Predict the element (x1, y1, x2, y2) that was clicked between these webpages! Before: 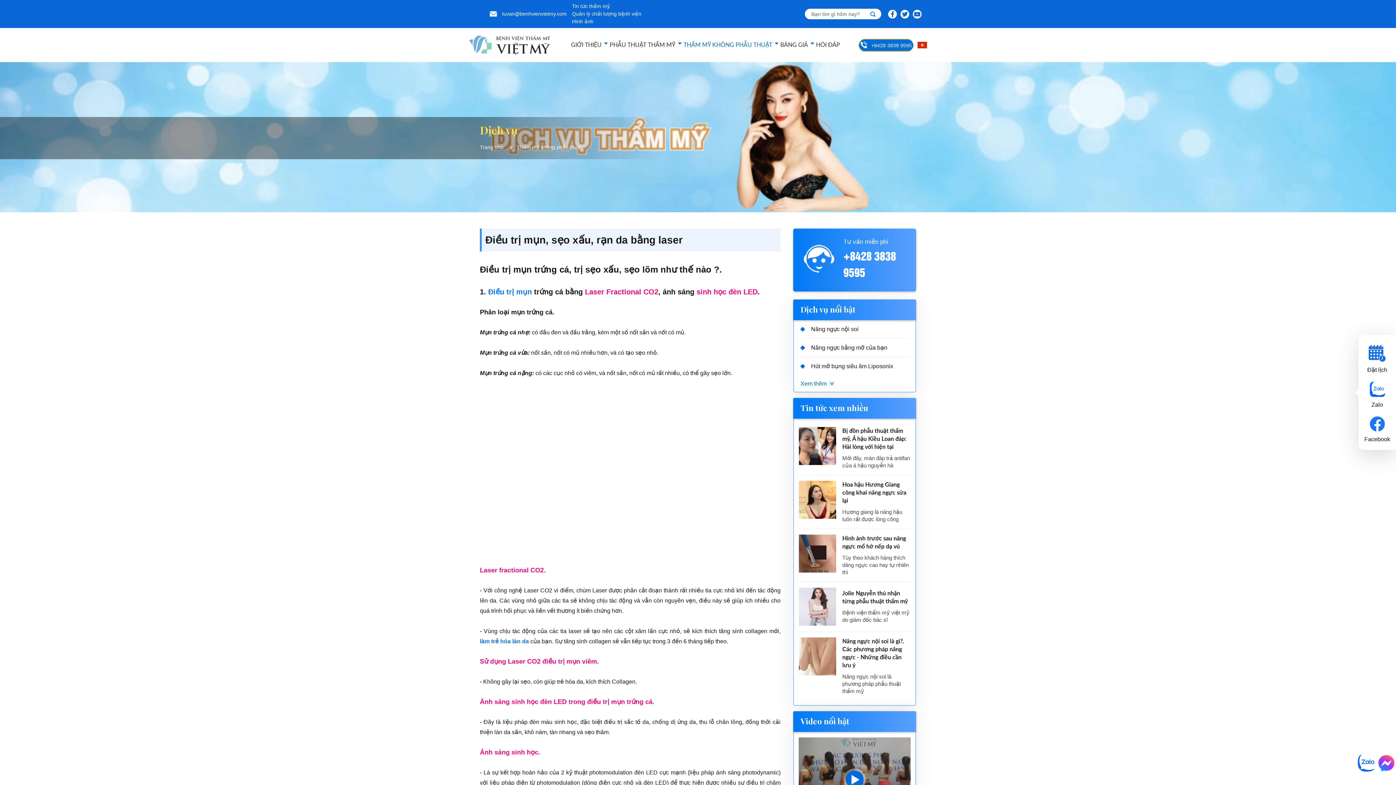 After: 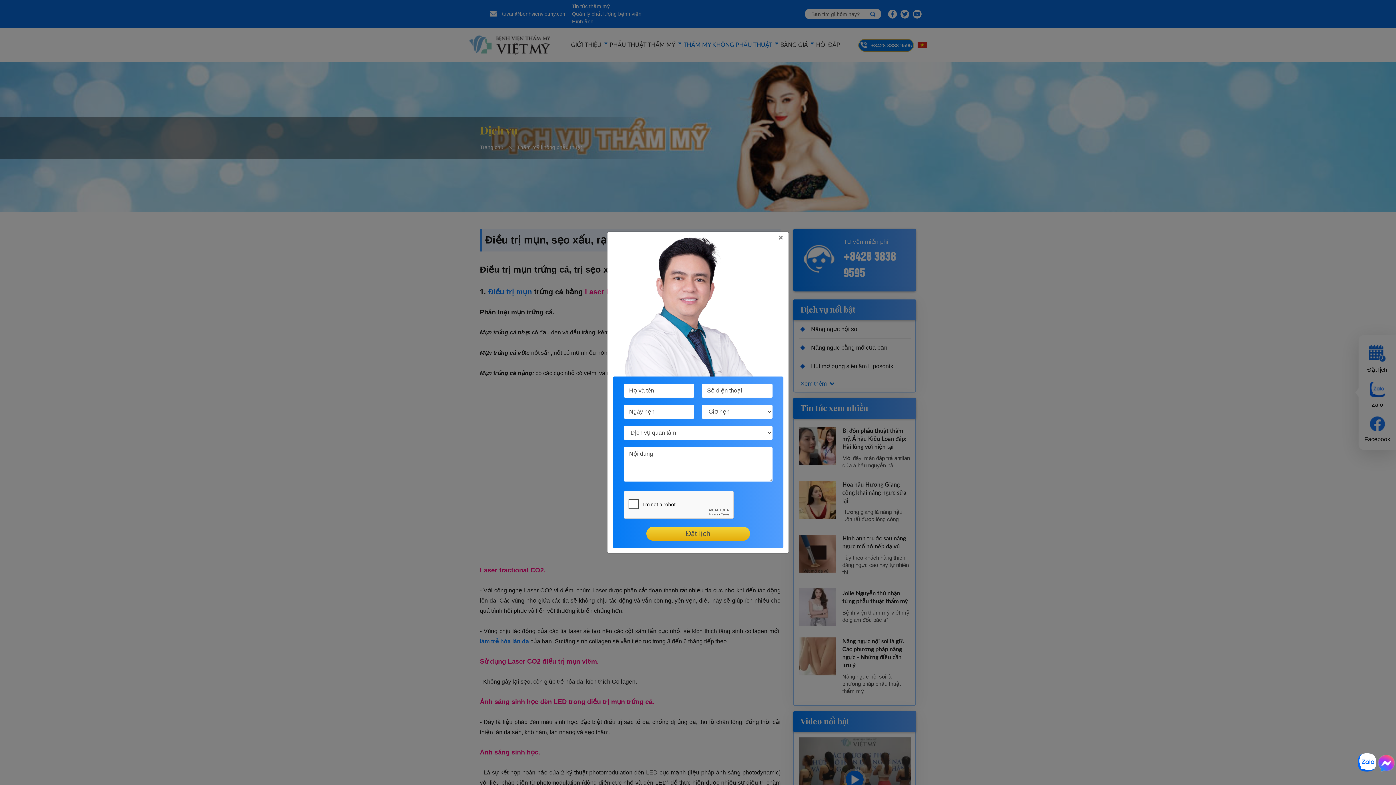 Action: label: Đặt lịch bbox: (1367, 344, 1387, 374)